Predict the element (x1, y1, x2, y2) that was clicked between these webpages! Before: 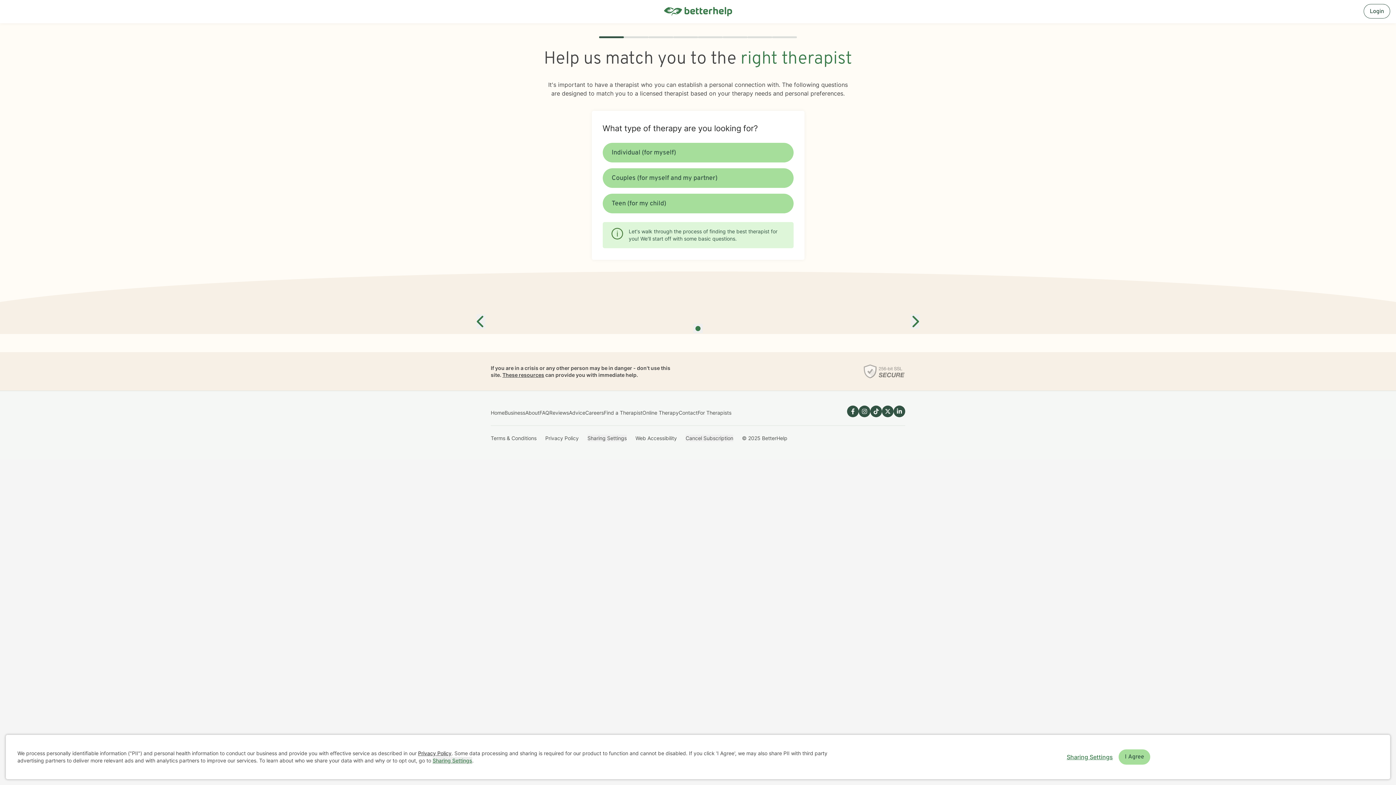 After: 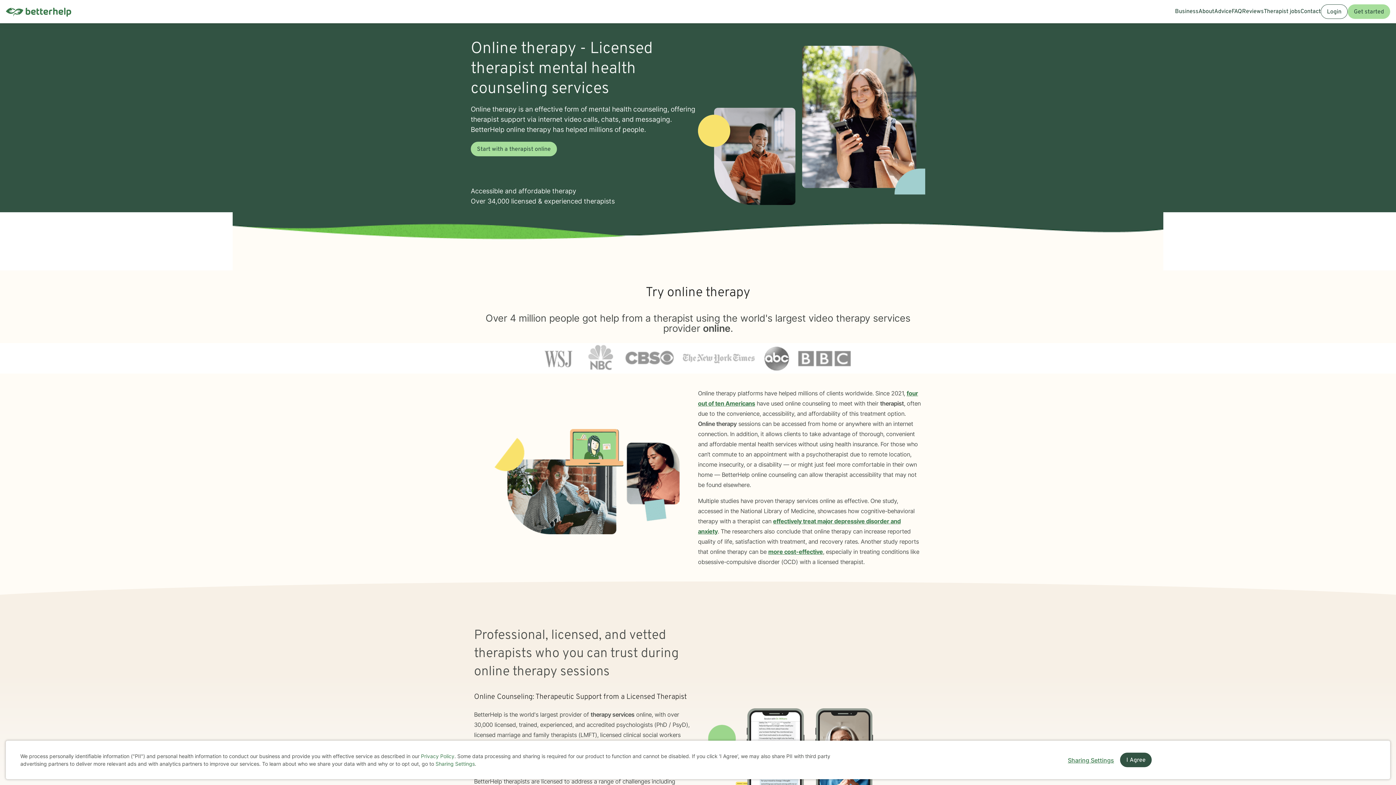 Action: label: Online Therapy bbox: (642, 409, 678, 416)